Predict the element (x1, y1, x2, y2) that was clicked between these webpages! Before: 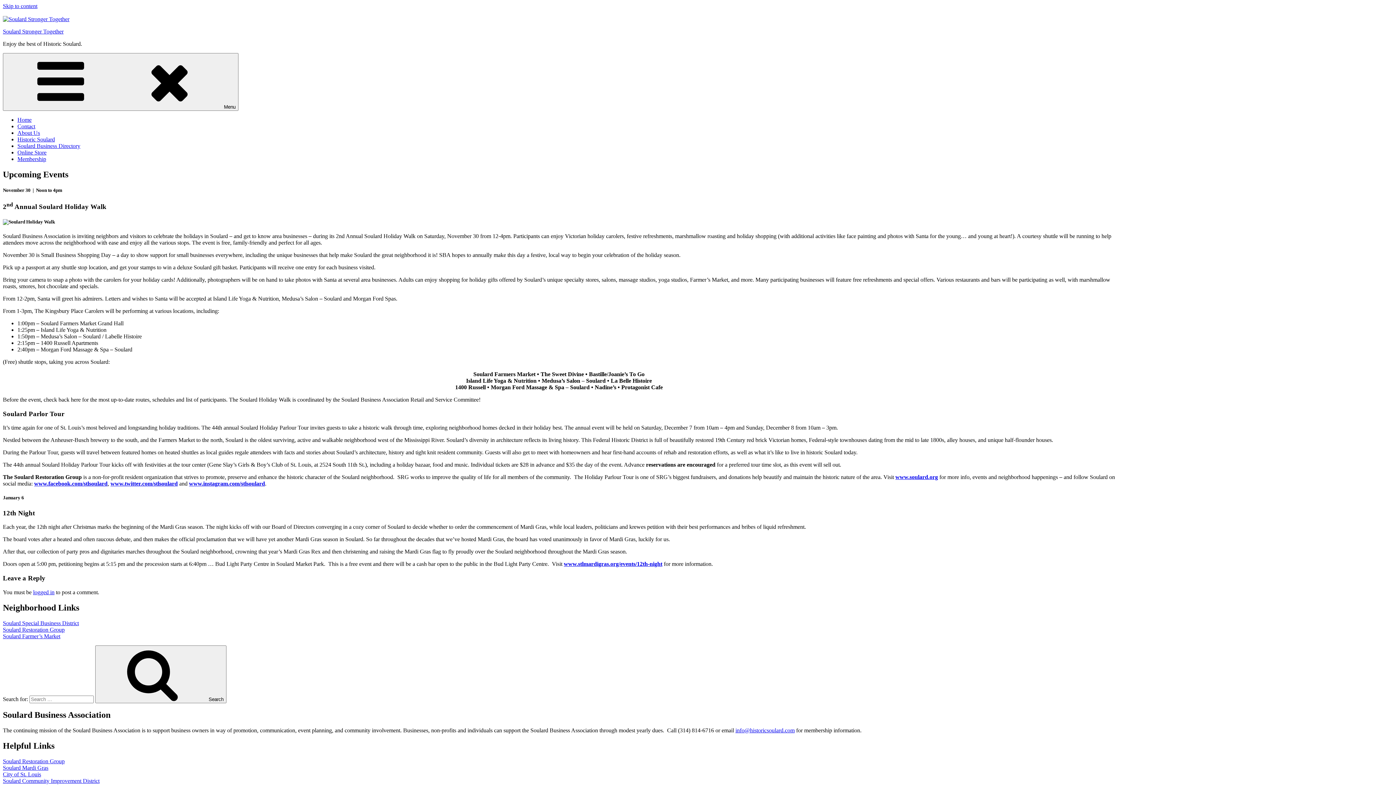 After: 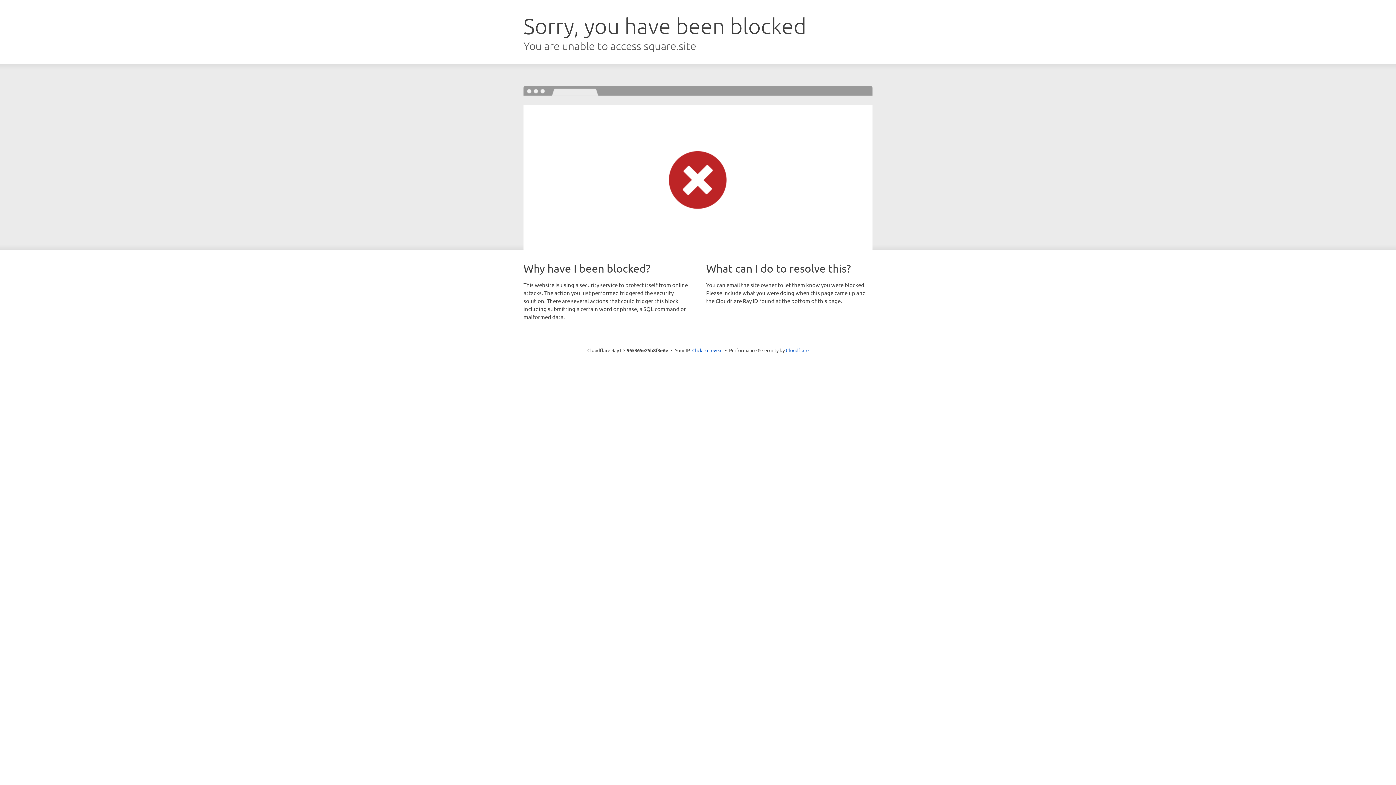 Action: bbox: (17, 149, 46, 155) label: Online Store